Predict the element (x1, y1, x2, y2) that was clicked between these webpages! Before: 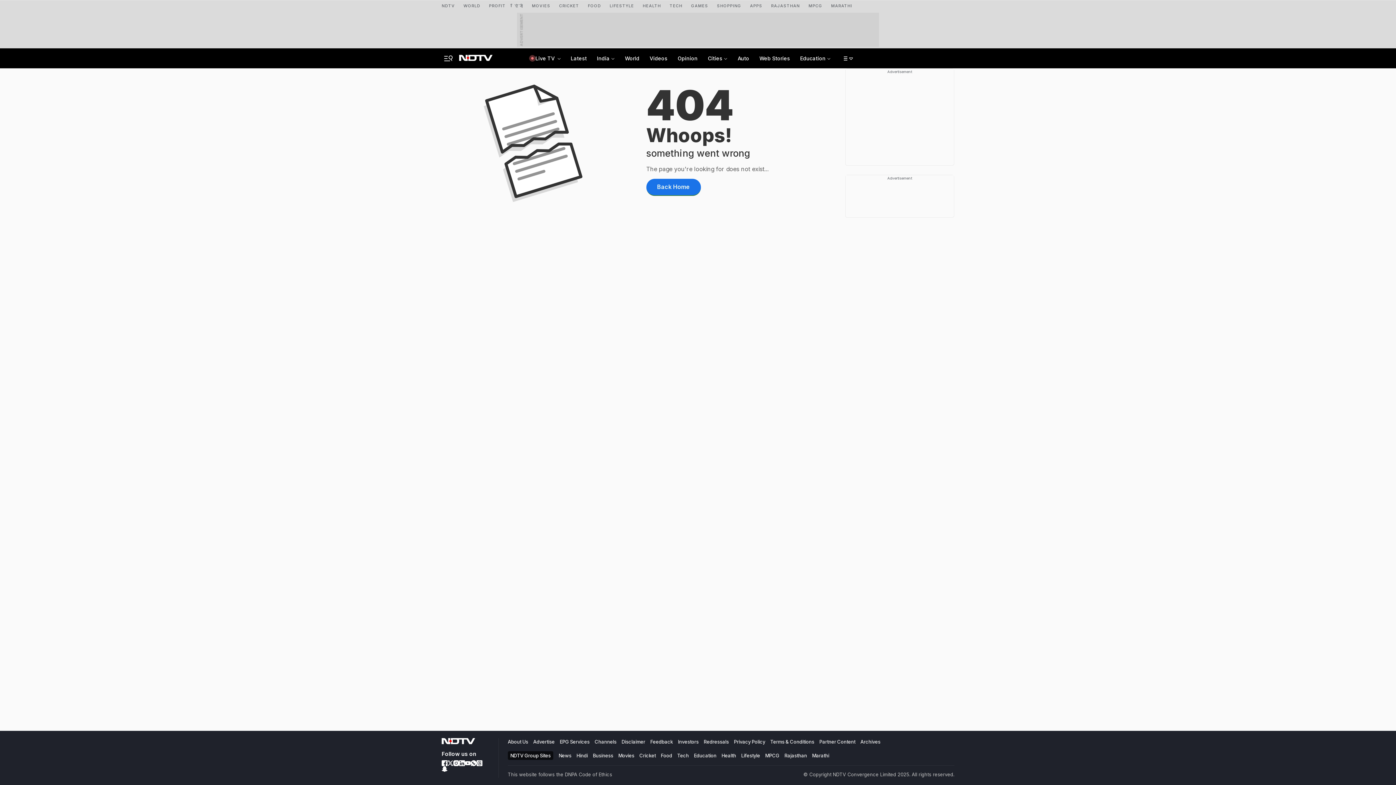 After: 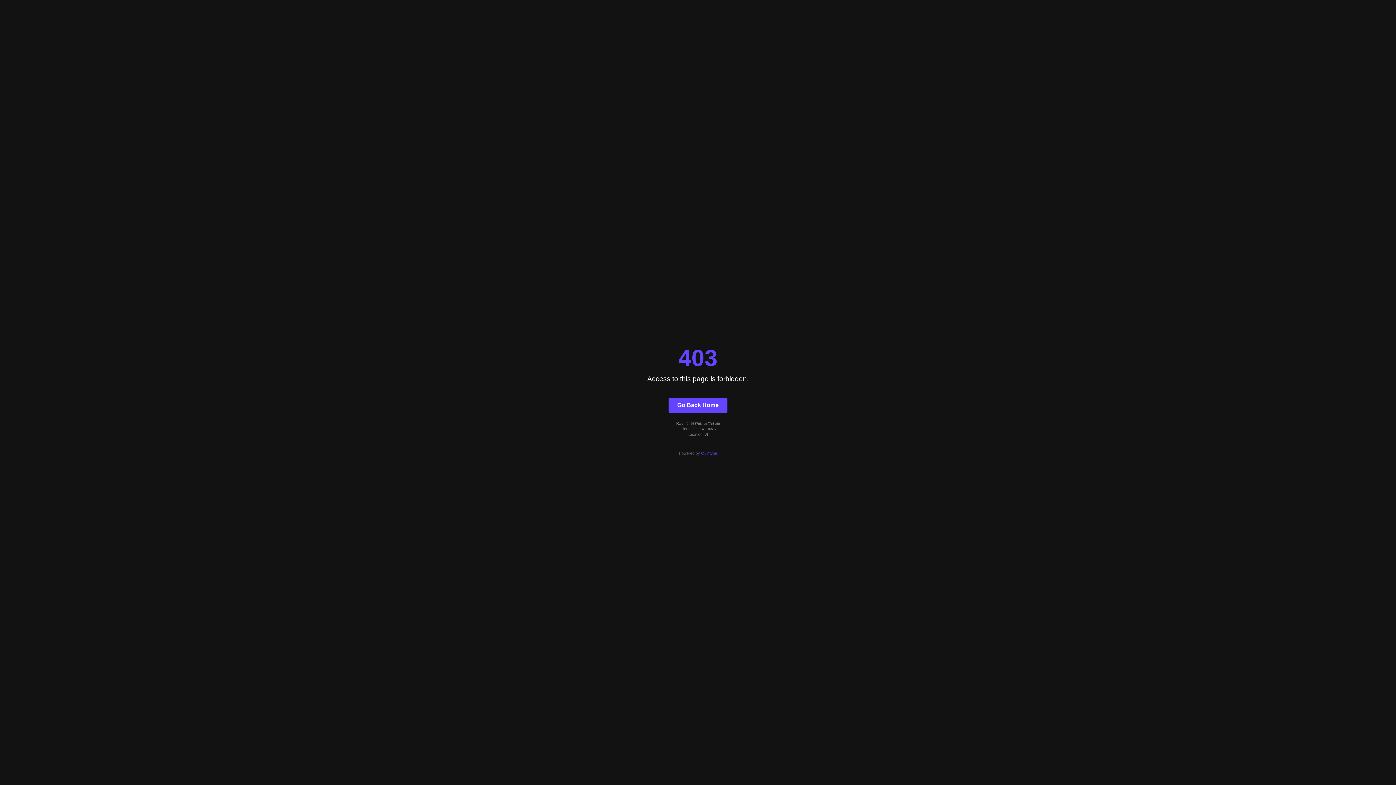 Action: label: Business bbox: (593, 752, 613, 759)